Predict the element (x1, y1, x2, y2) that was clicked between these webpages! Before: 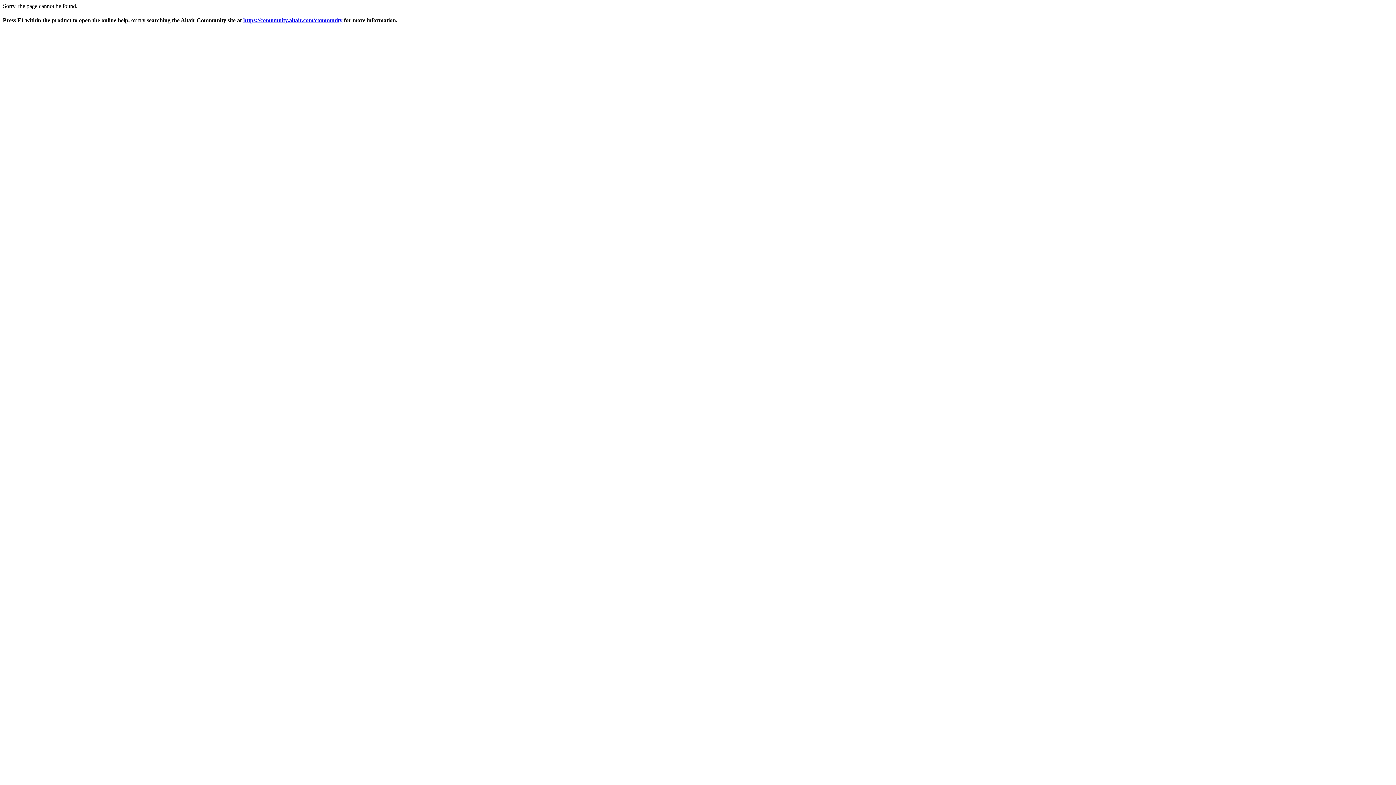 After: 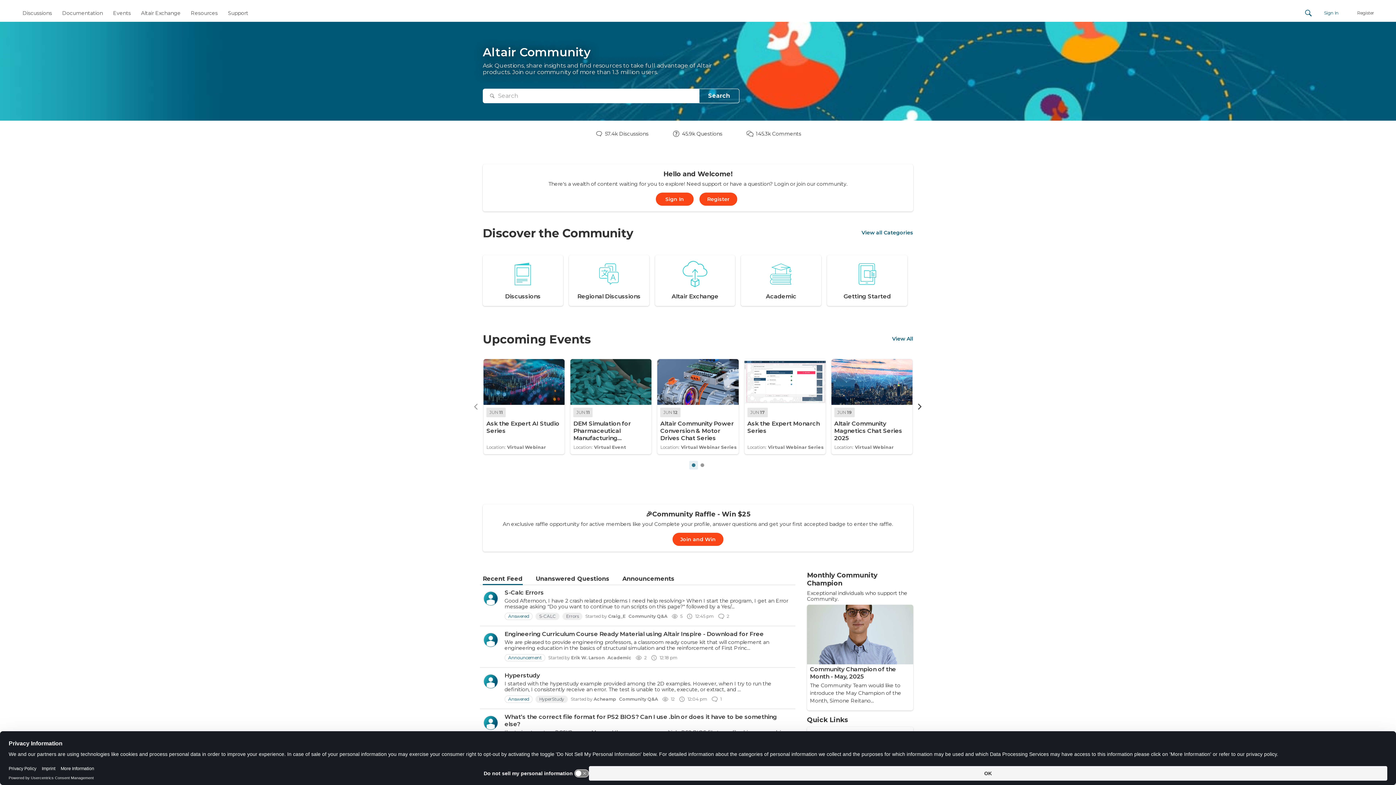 Action: label: https://community.altair.com/community bbox: (243, 17, 342, 23)